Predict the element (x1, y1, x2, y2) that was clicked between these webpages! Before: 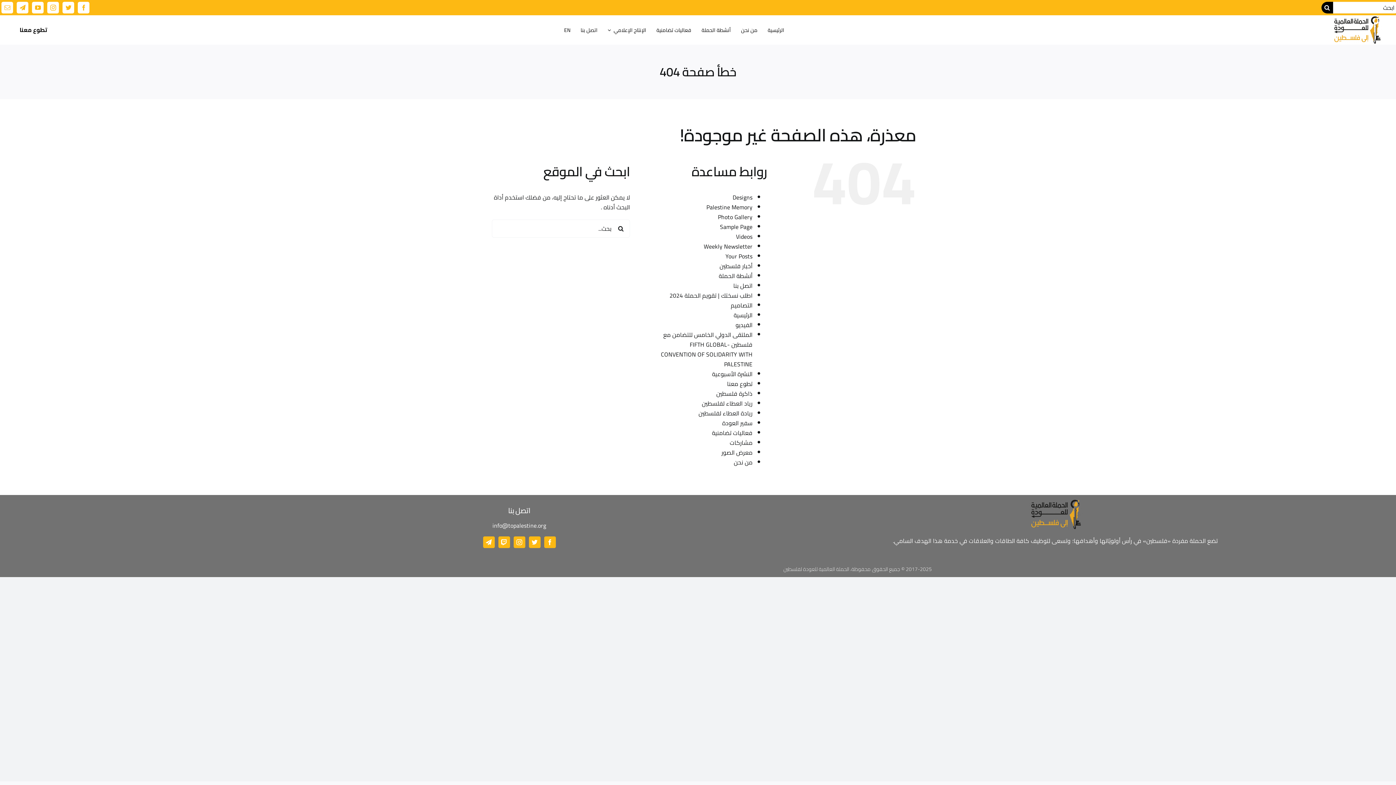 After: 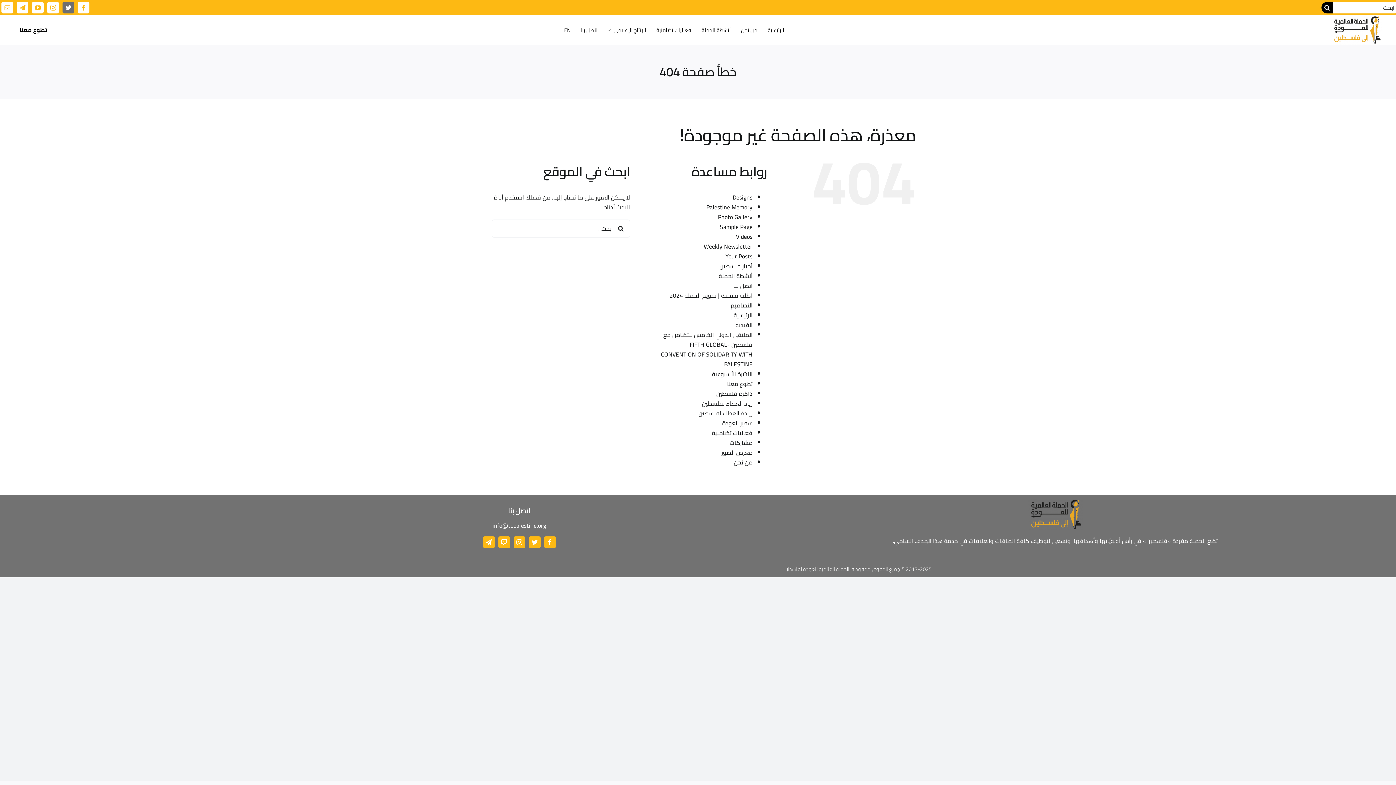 Action: bbox: (62, 1, 74, 13) label: twitter